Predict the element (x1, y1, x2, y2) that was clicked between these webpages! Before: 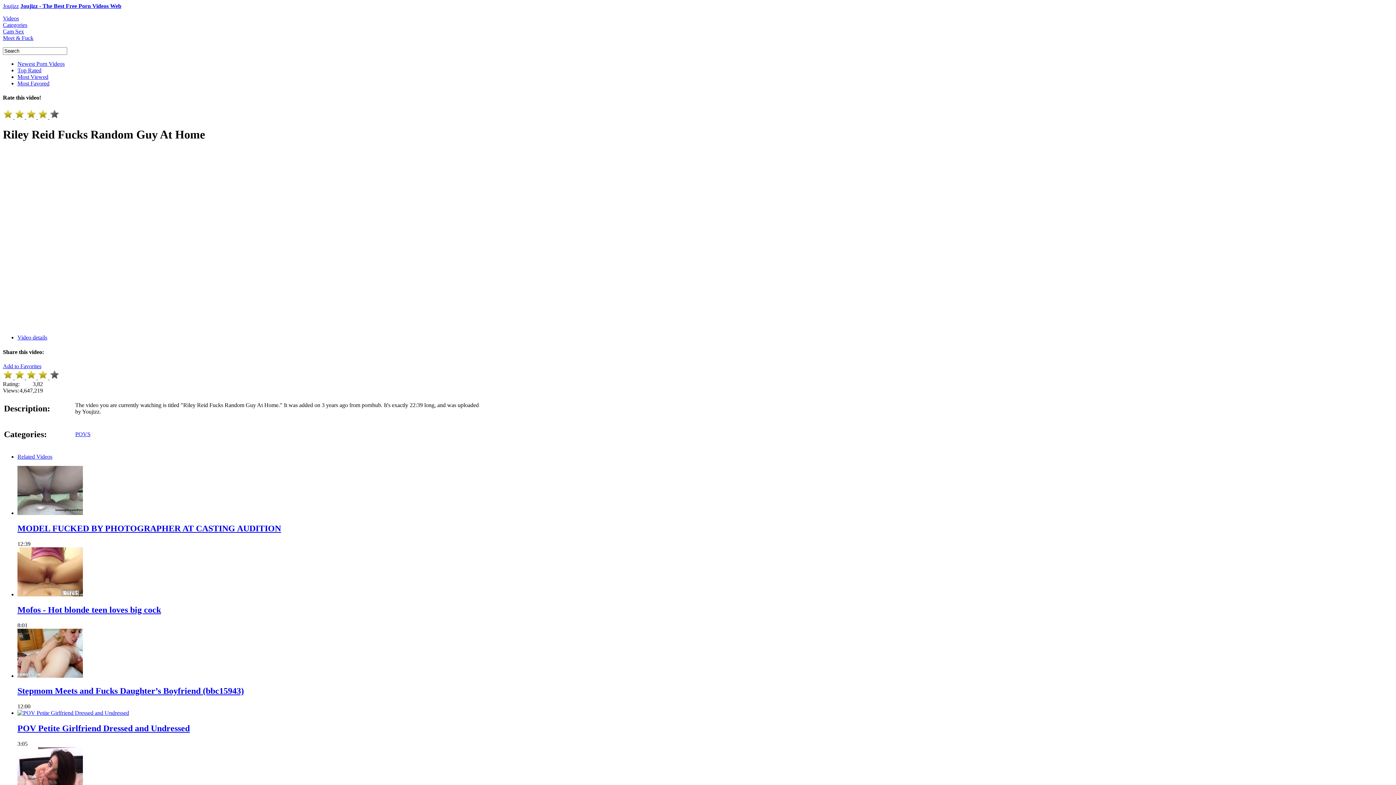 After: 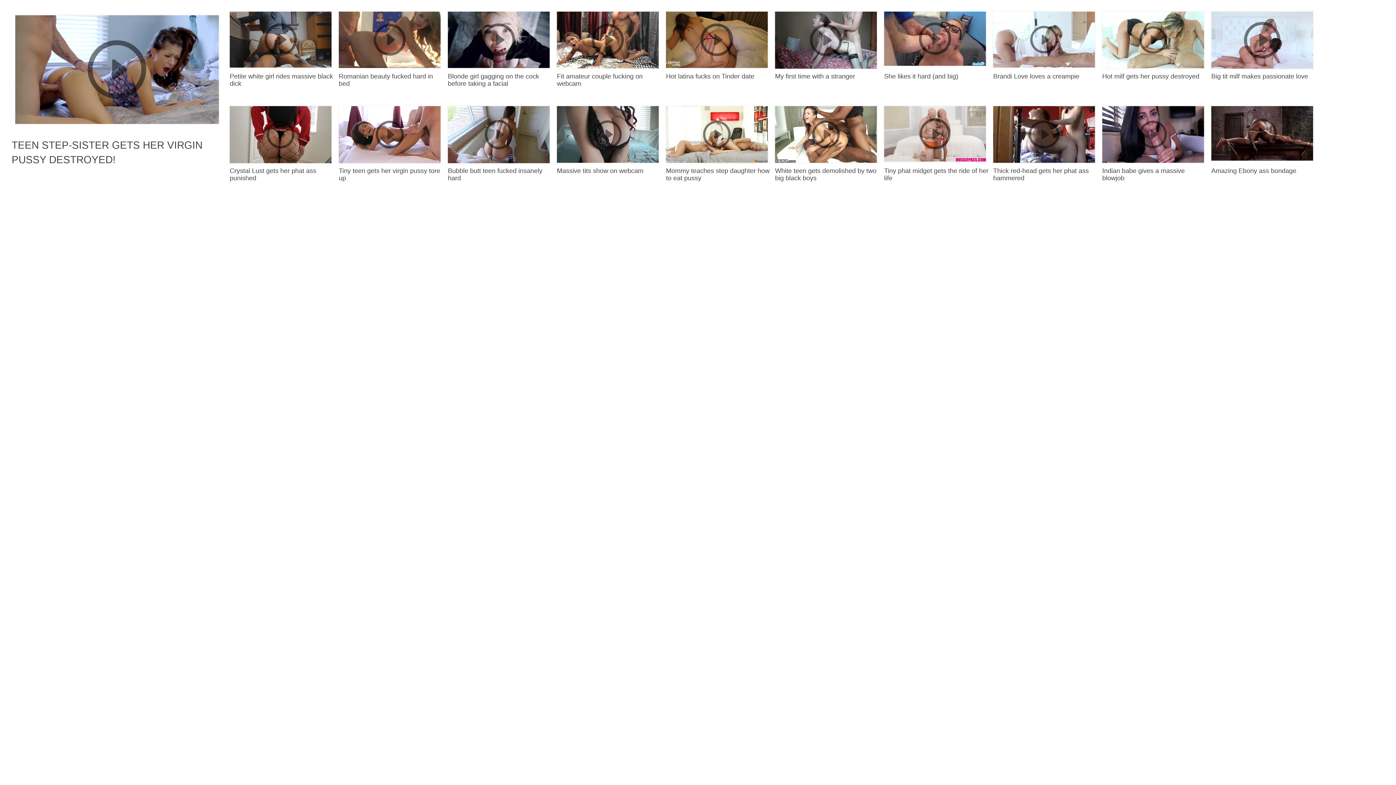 Action: bbox: (17, 80, 49, 86) label: Most Favored